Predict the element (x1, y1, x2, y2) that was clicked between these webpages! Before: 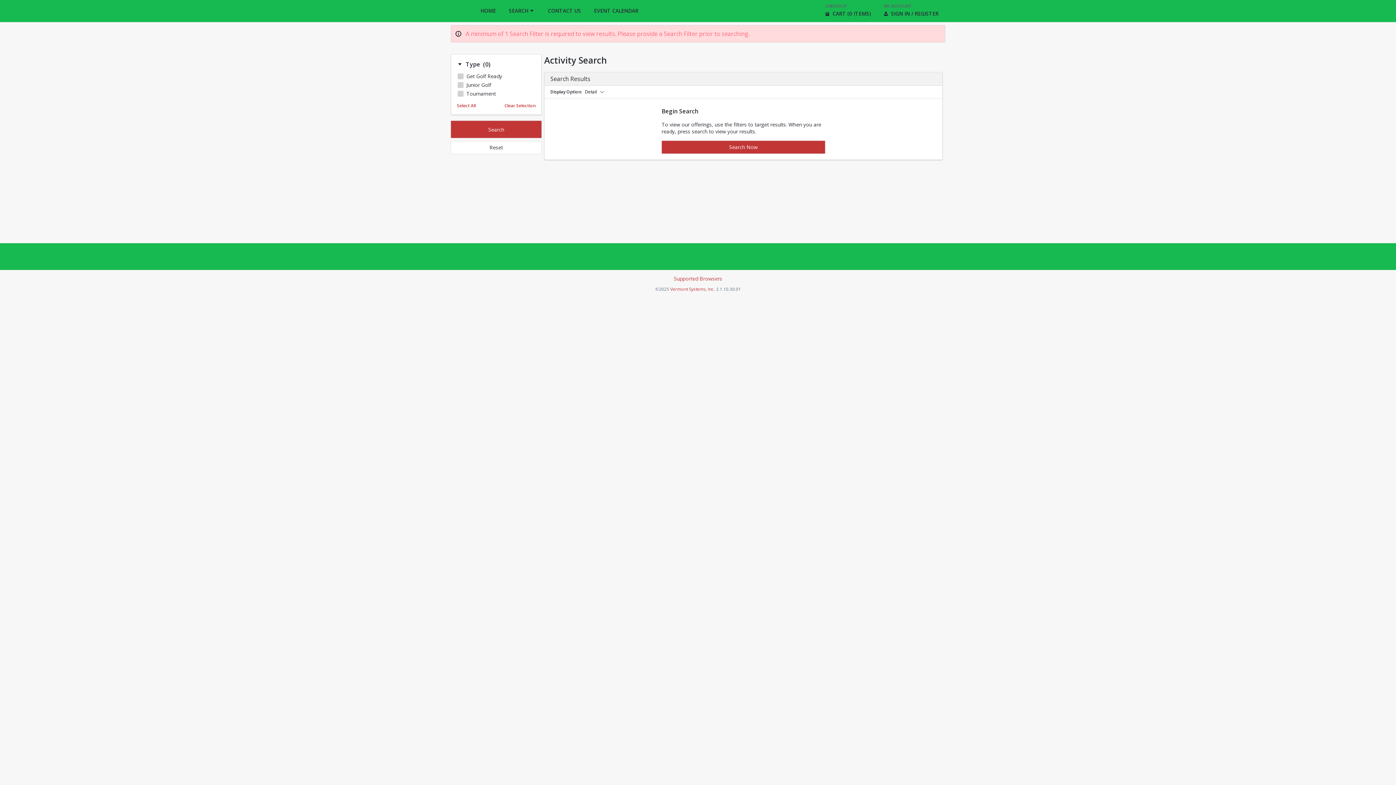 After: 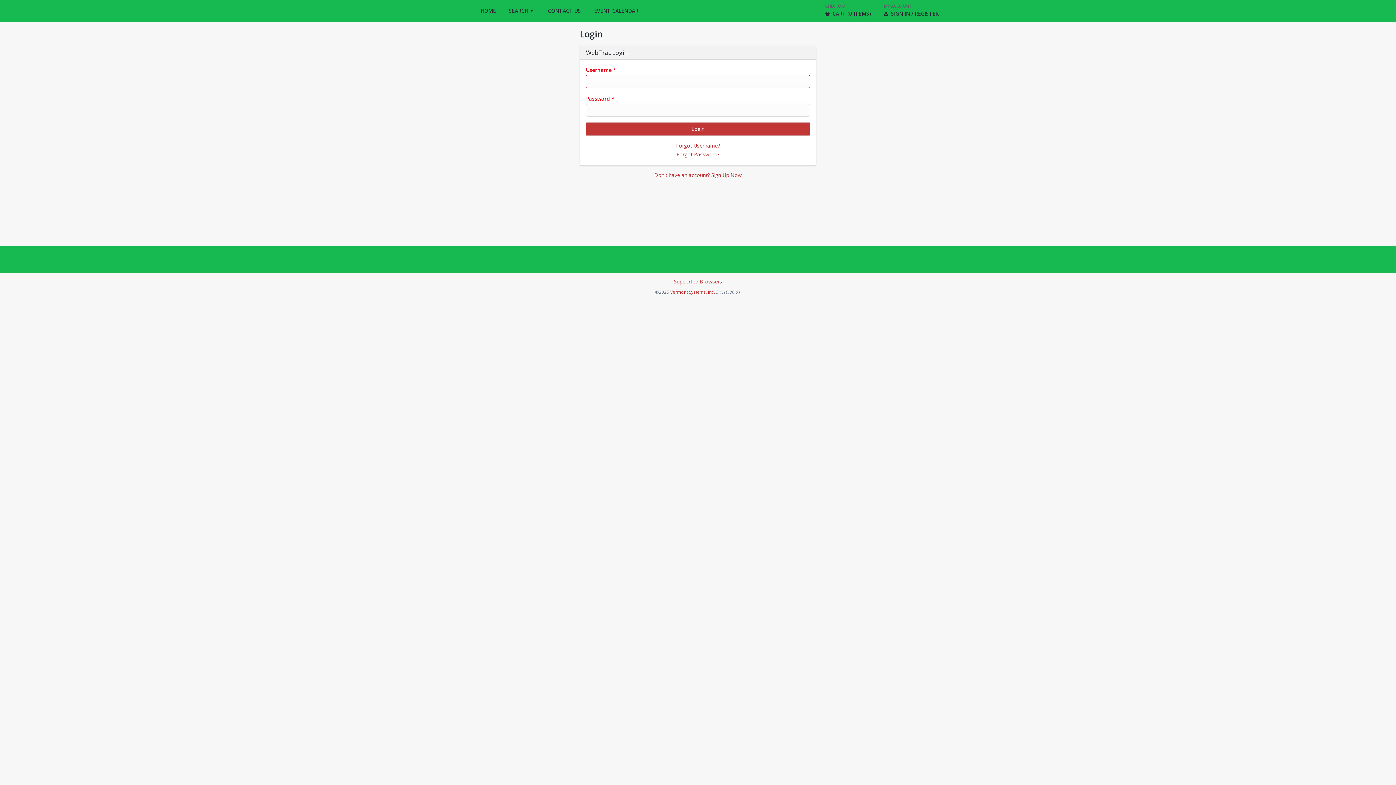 Action: label: MY ACCOUNT
SIGN IN / REGISTER bbox: (877, 0, 945, 21)